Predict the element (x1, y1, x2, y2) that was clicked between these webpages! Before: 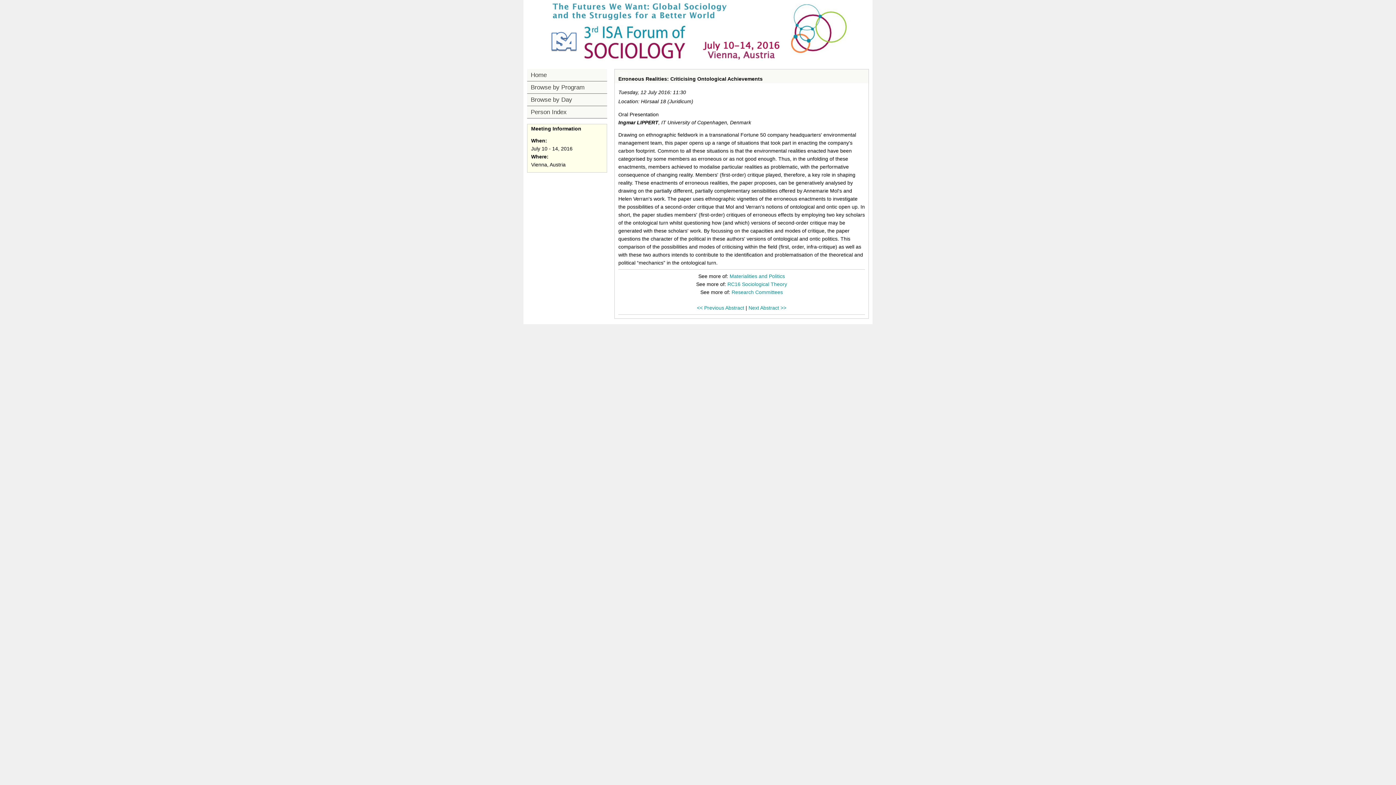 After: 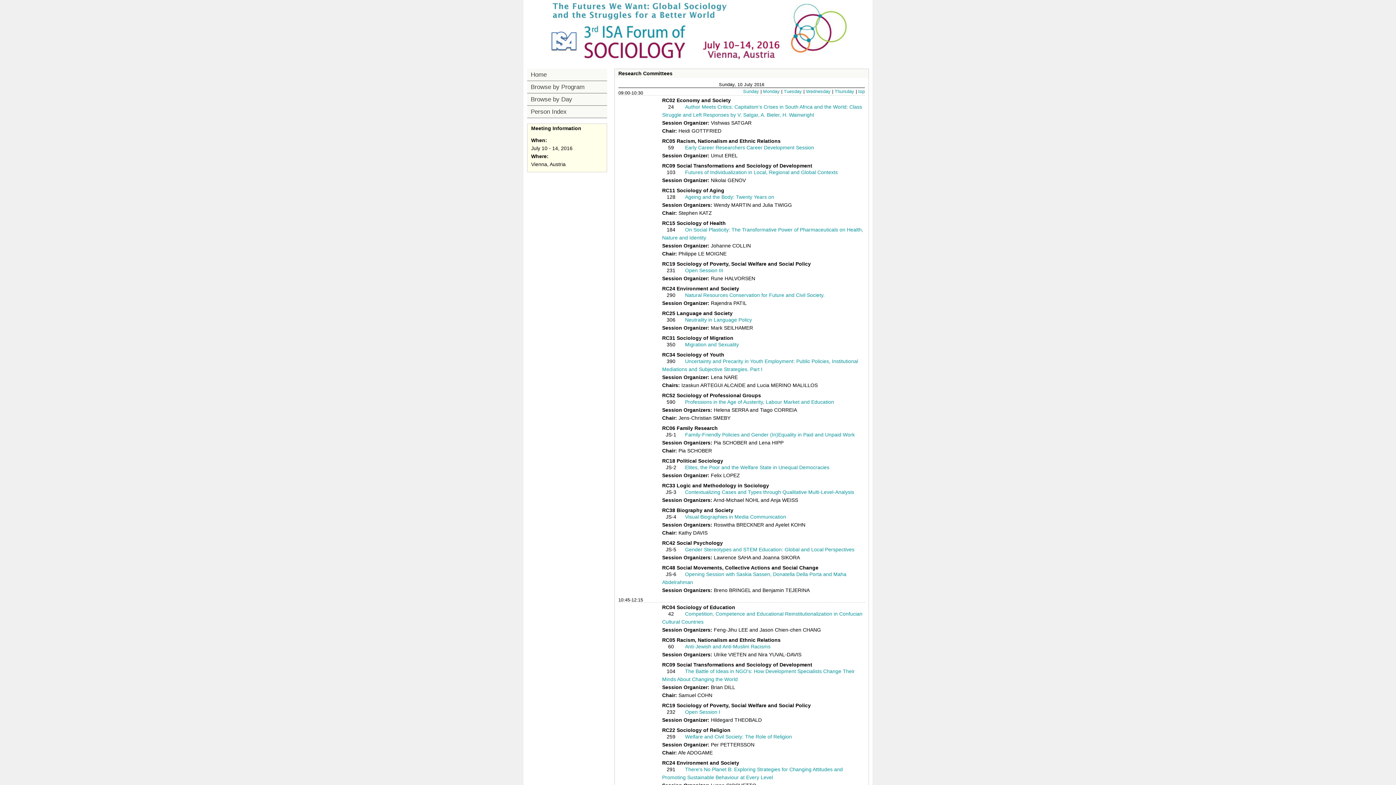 Action: bbox: (731, 289, 783, 295) label: Research Committees